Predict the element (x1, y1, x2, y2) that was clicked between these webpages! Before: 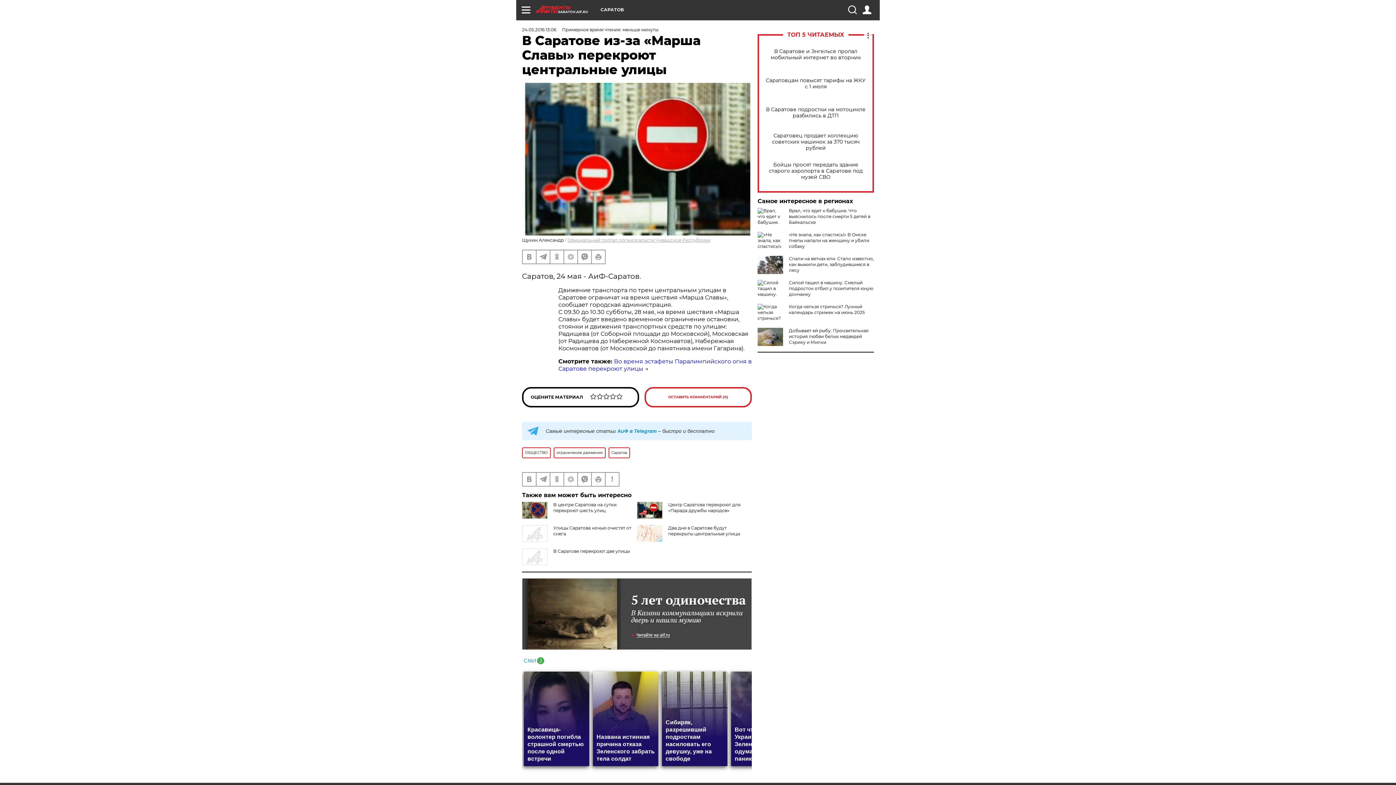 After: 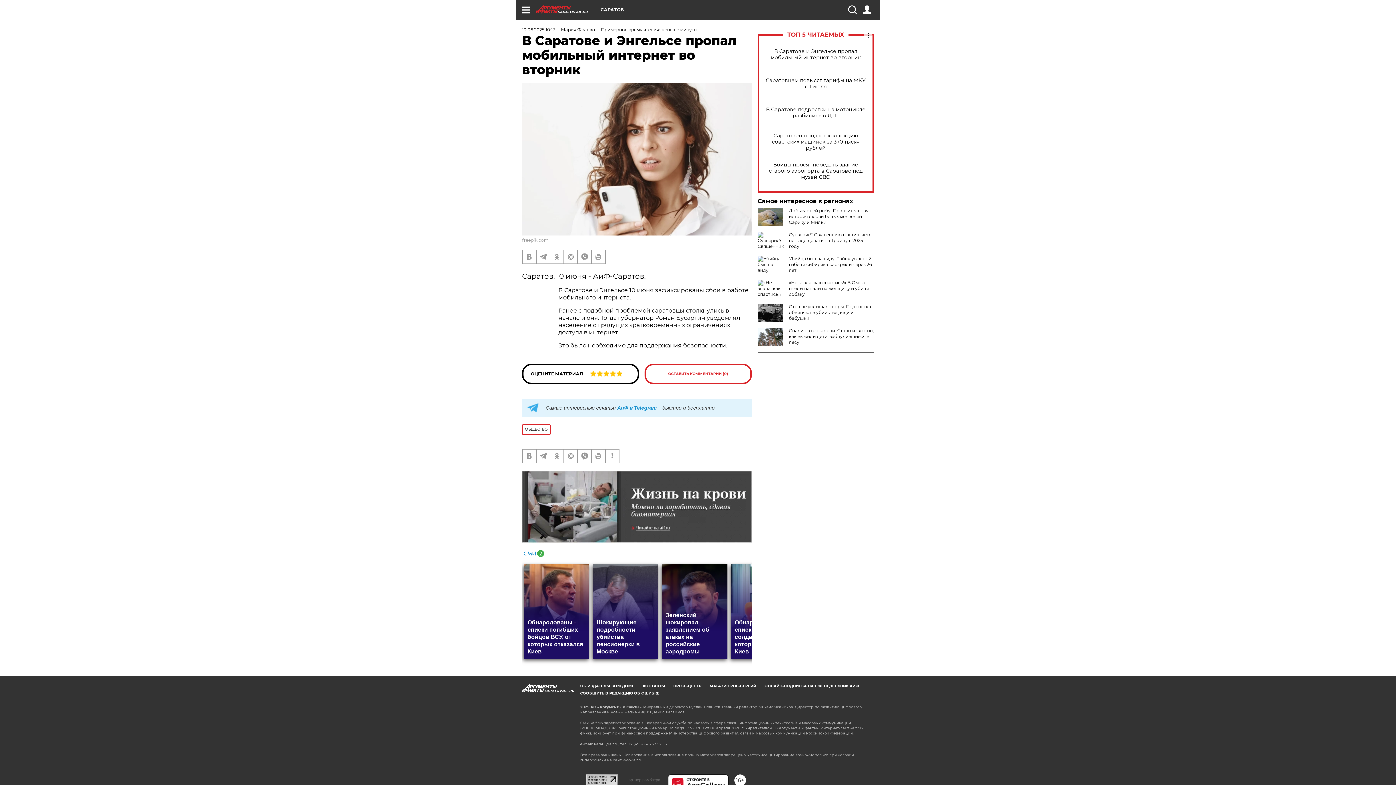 Action: bbox: (765, 48, 866, 60) label: В Саратове и Энгельсе пропал мобильный интернет во вторник